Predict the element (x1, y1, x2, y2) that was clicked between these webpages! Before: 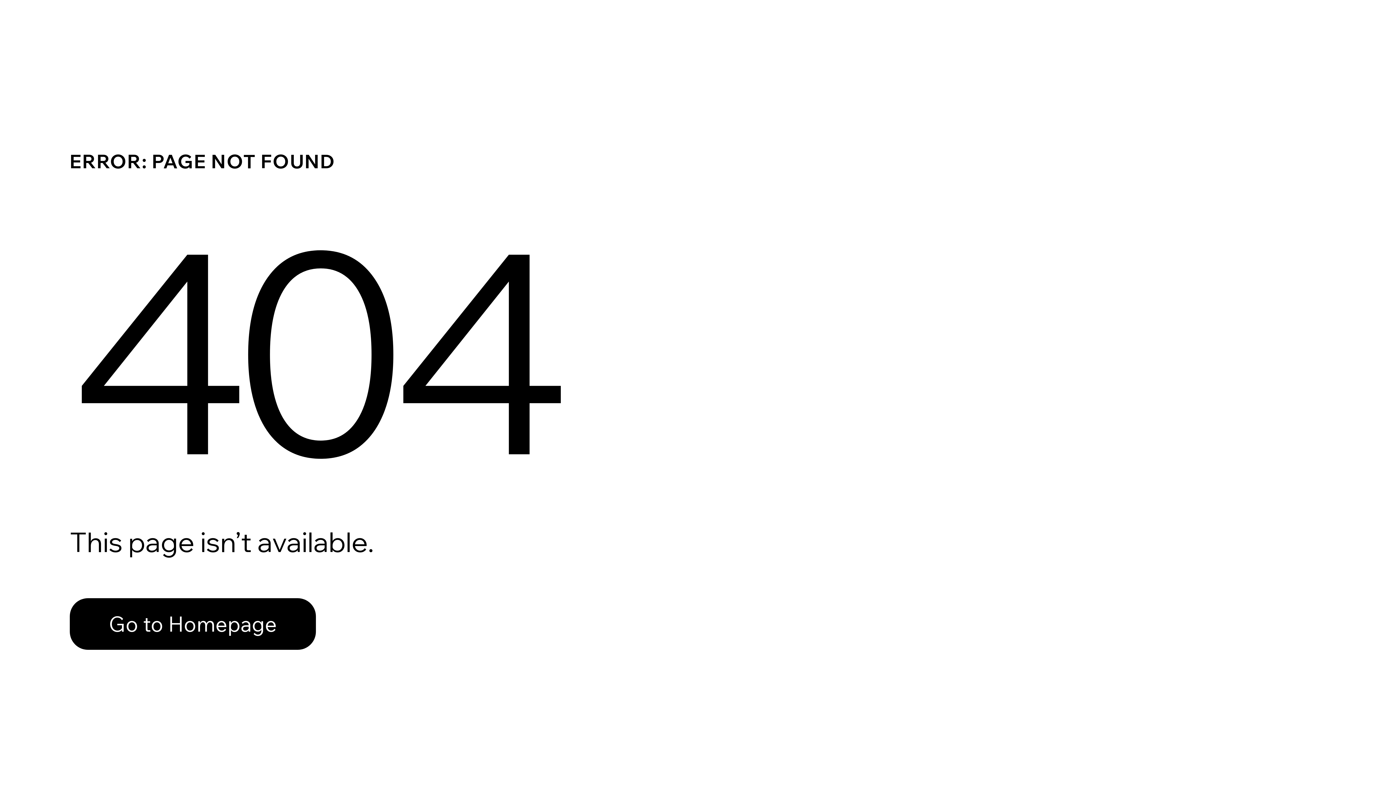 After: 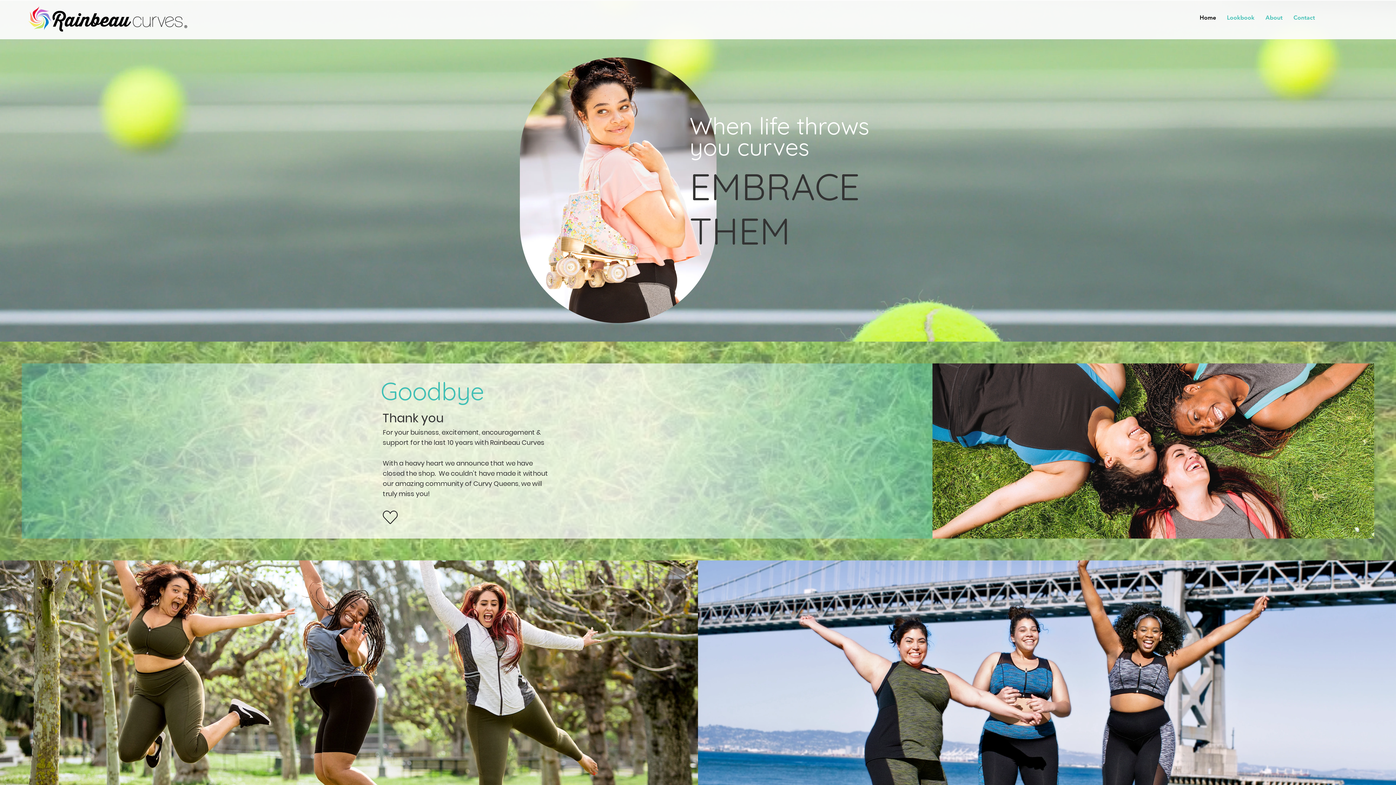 Action: bbox: (69, 582, 768, 659) label: Go to Homepage